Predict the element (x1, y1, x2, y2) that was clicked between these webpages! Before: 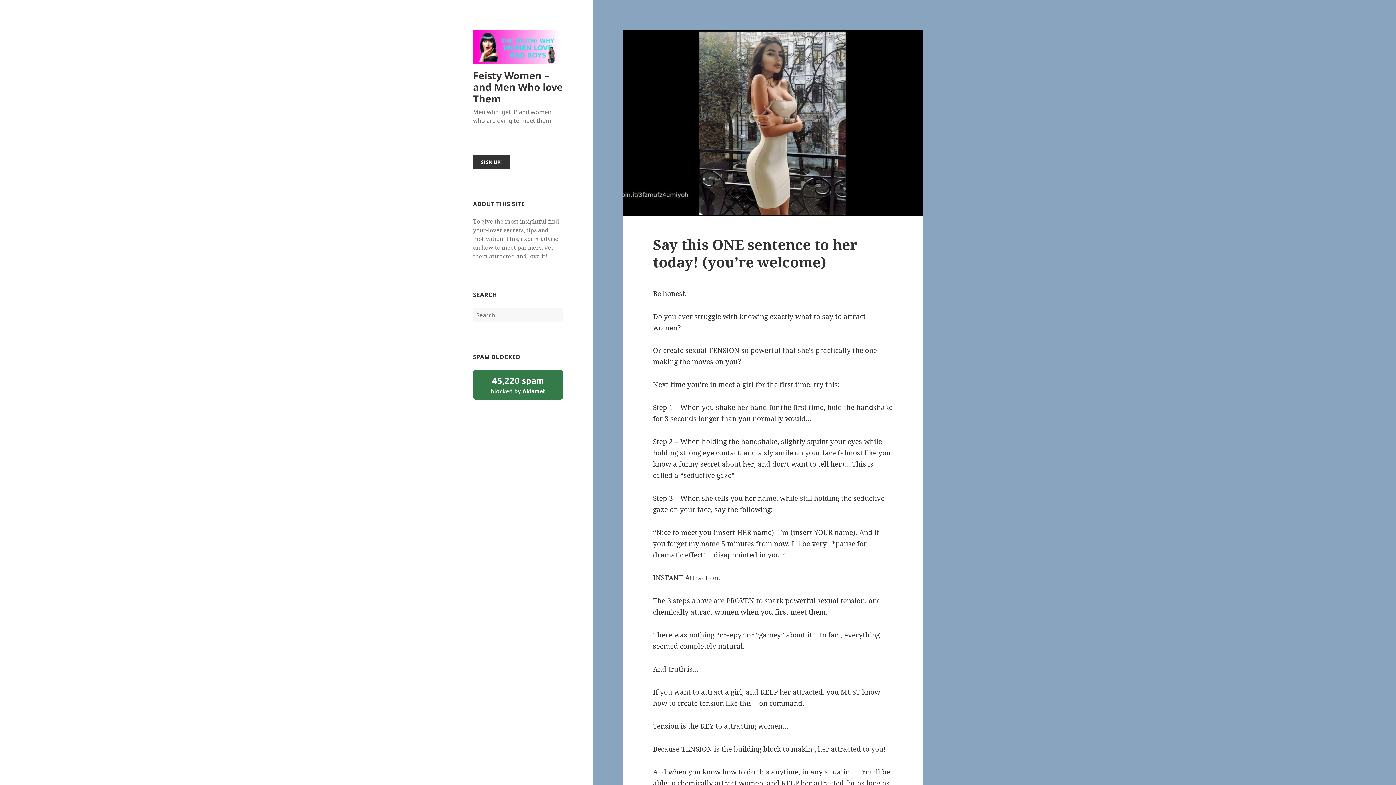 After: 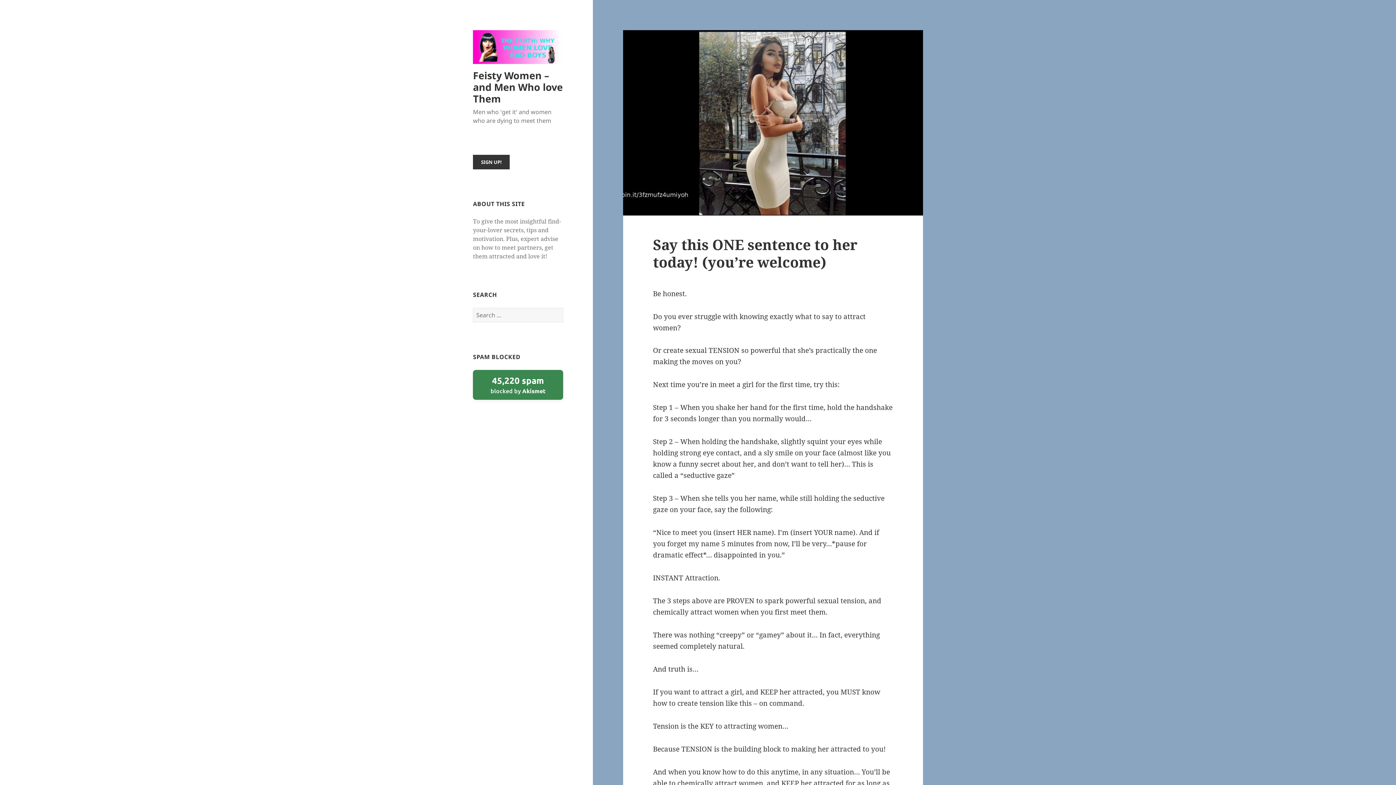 Action: bbox: (473, 370, 563, 399) label: 45,220 spam
blocked by Akismet